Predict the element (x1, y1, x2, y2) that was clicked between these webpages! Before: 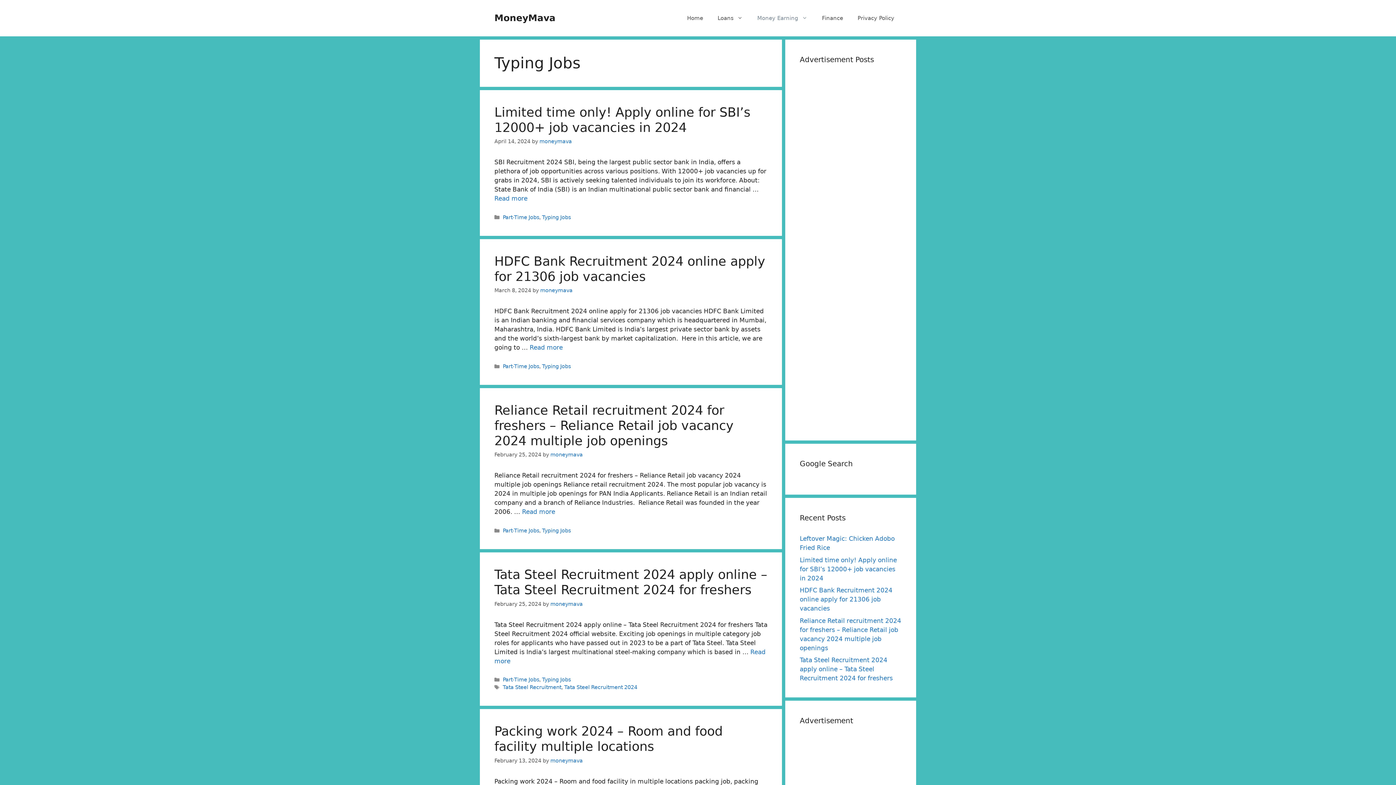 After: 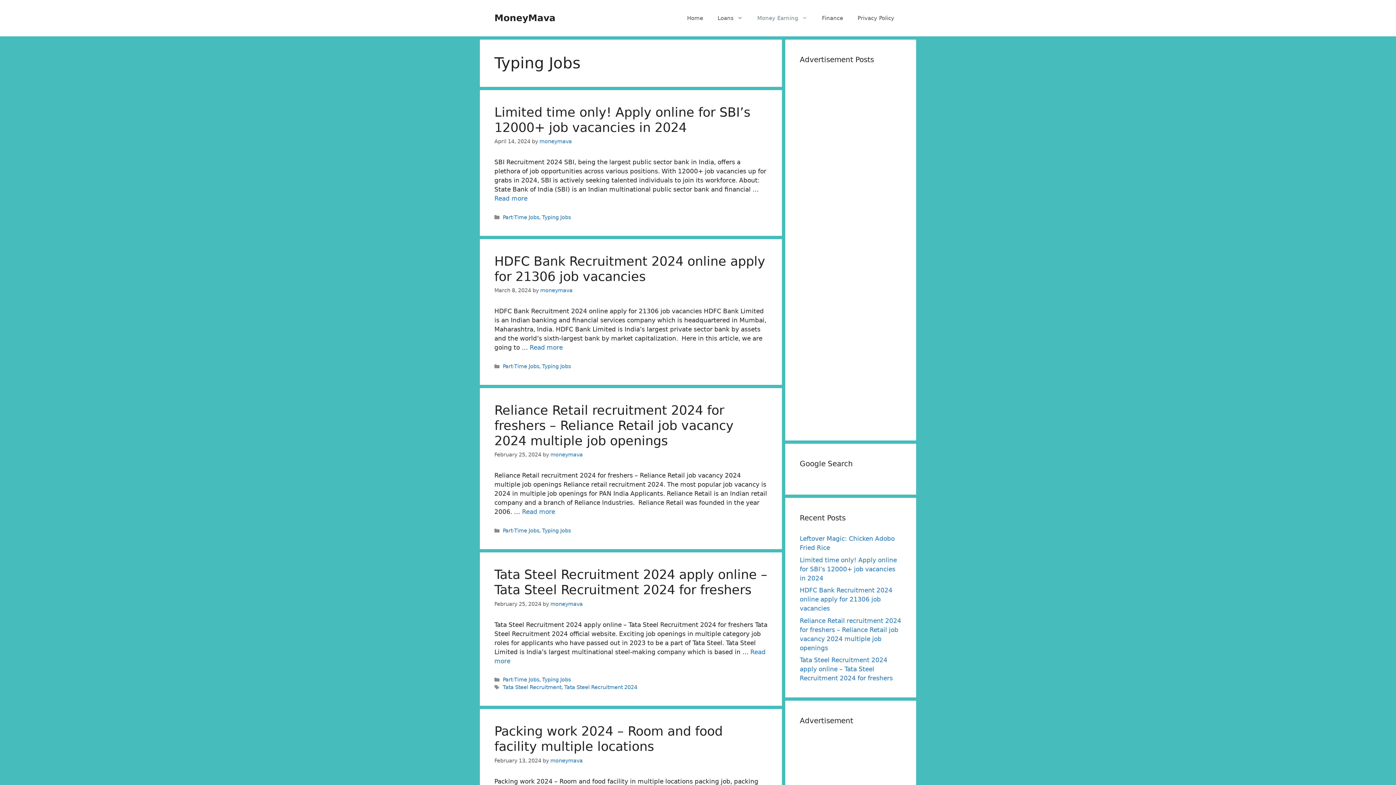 Action: label: Typing Jobs bbox: (542, 677, 570, 683)